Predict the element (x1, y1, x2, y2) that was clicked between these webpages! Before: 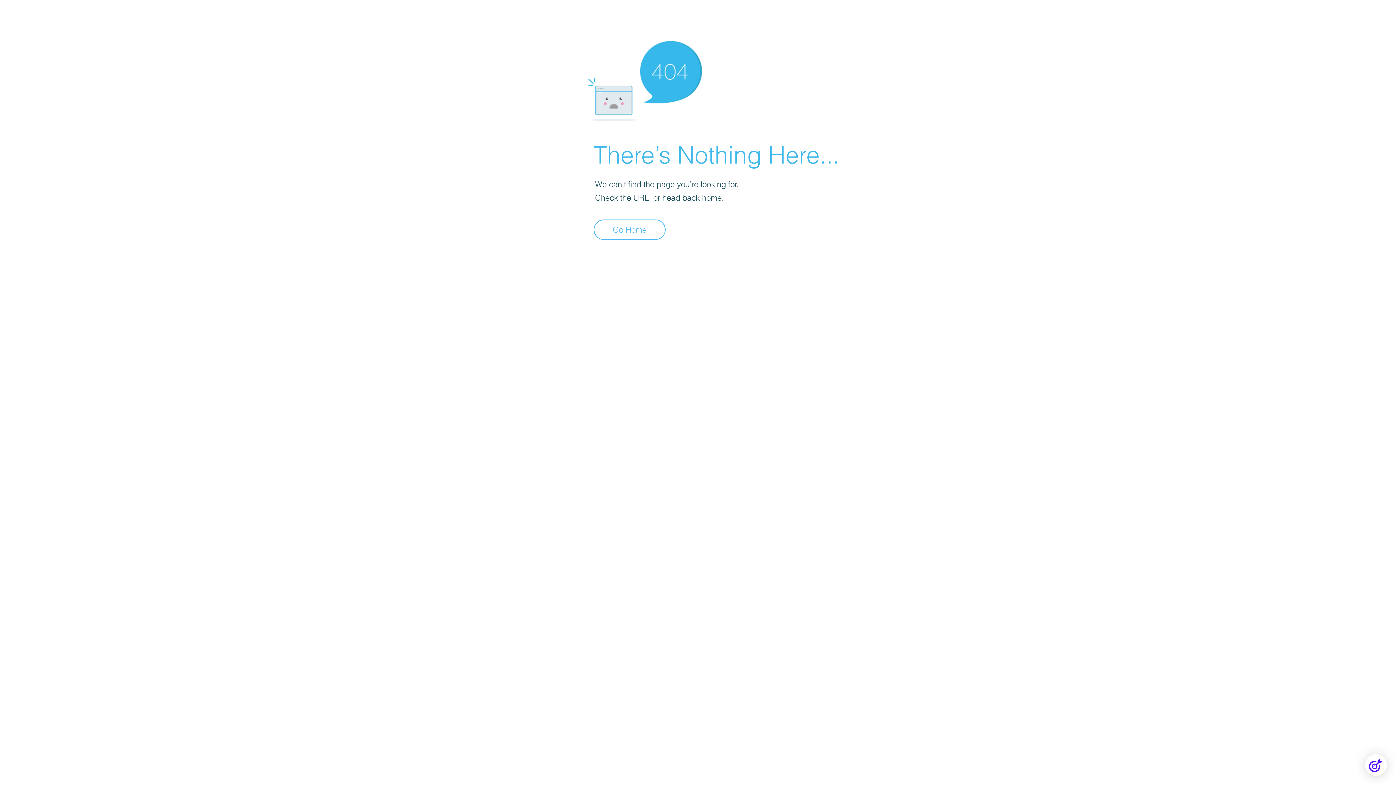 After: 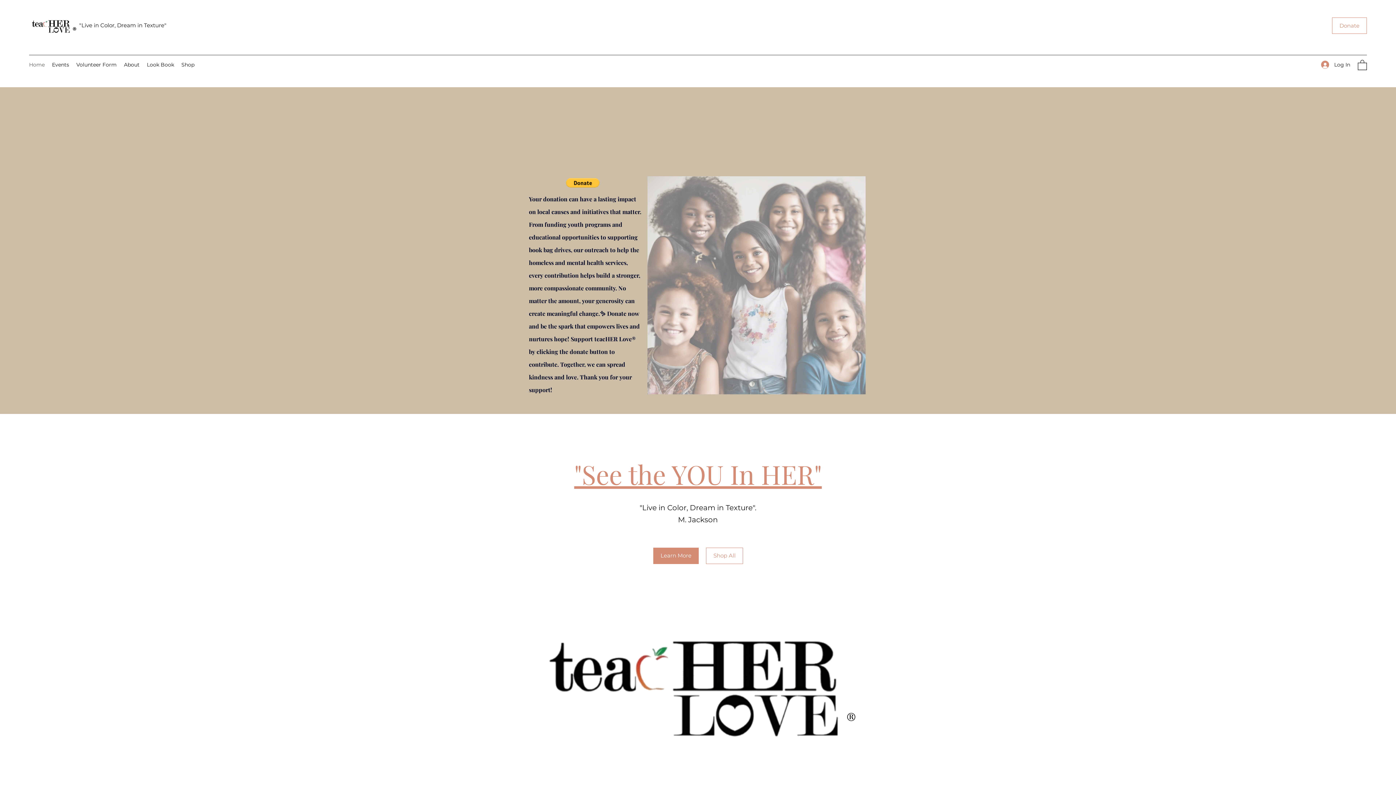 Action: label: Go Home bbox: (593, 219, 665, 240)